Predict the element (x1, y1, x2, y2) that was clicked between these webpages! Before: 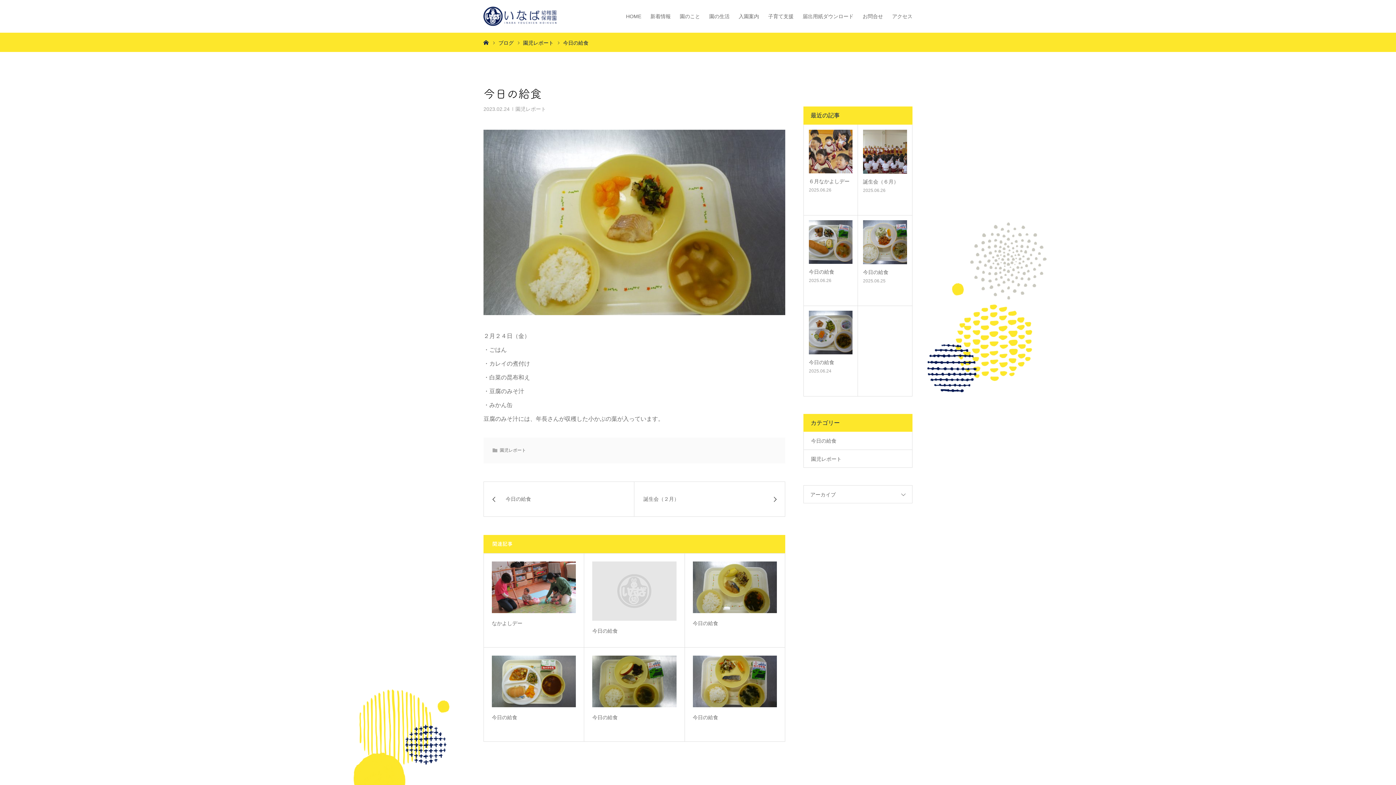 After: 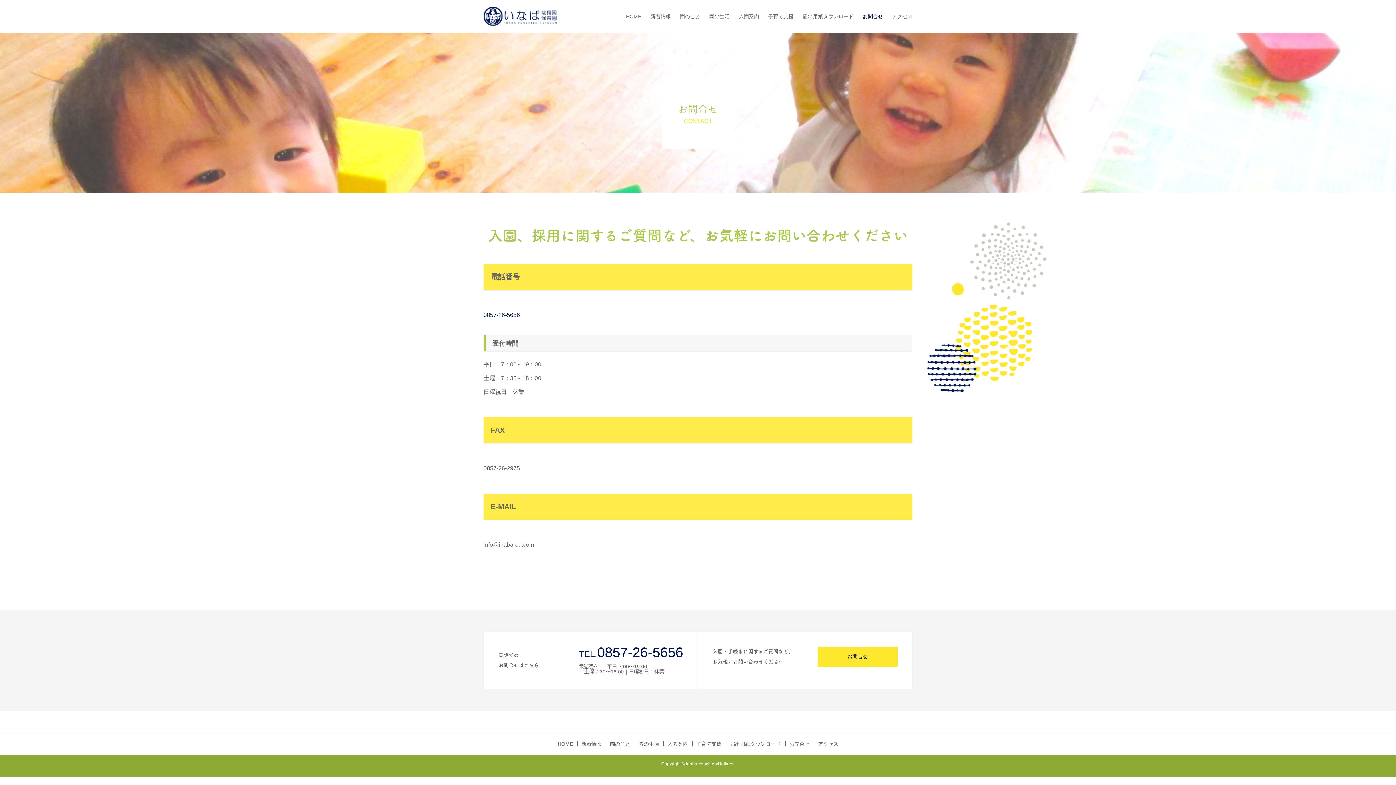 Action: bbox: (862, 0, 883, 32) label: お問合せ